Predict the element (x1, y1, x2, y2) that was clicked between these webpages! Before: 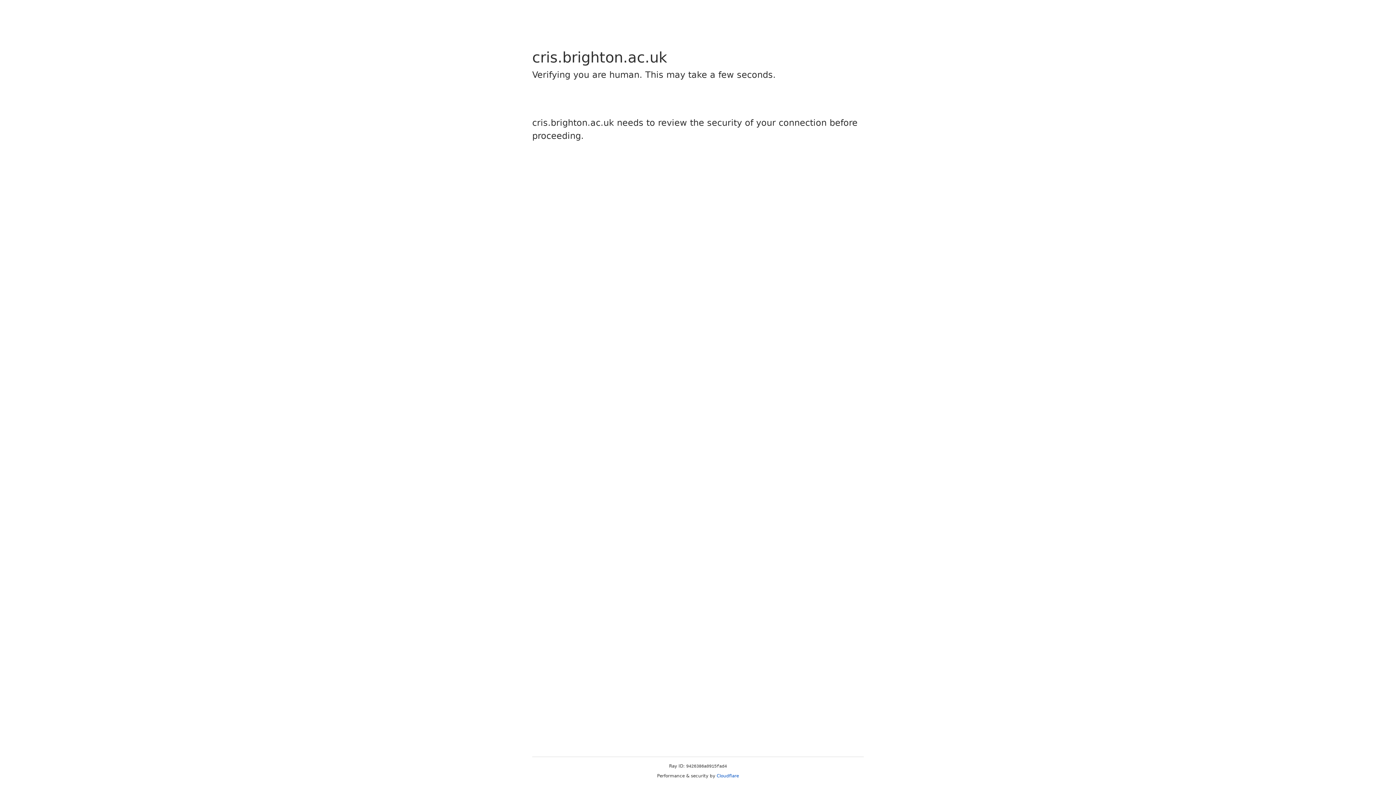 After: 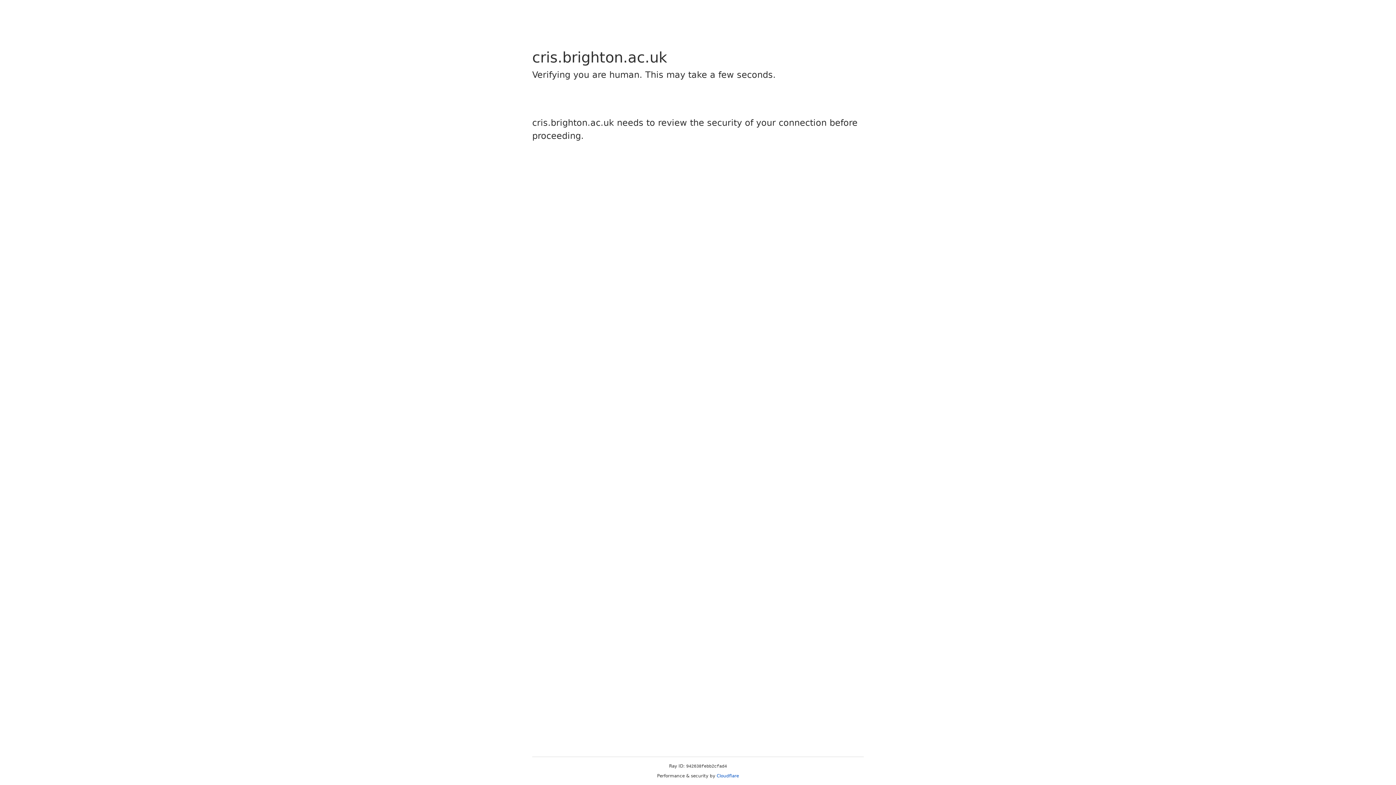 Action: label: Cloudflare bbox: (716, 773, 739, 778)